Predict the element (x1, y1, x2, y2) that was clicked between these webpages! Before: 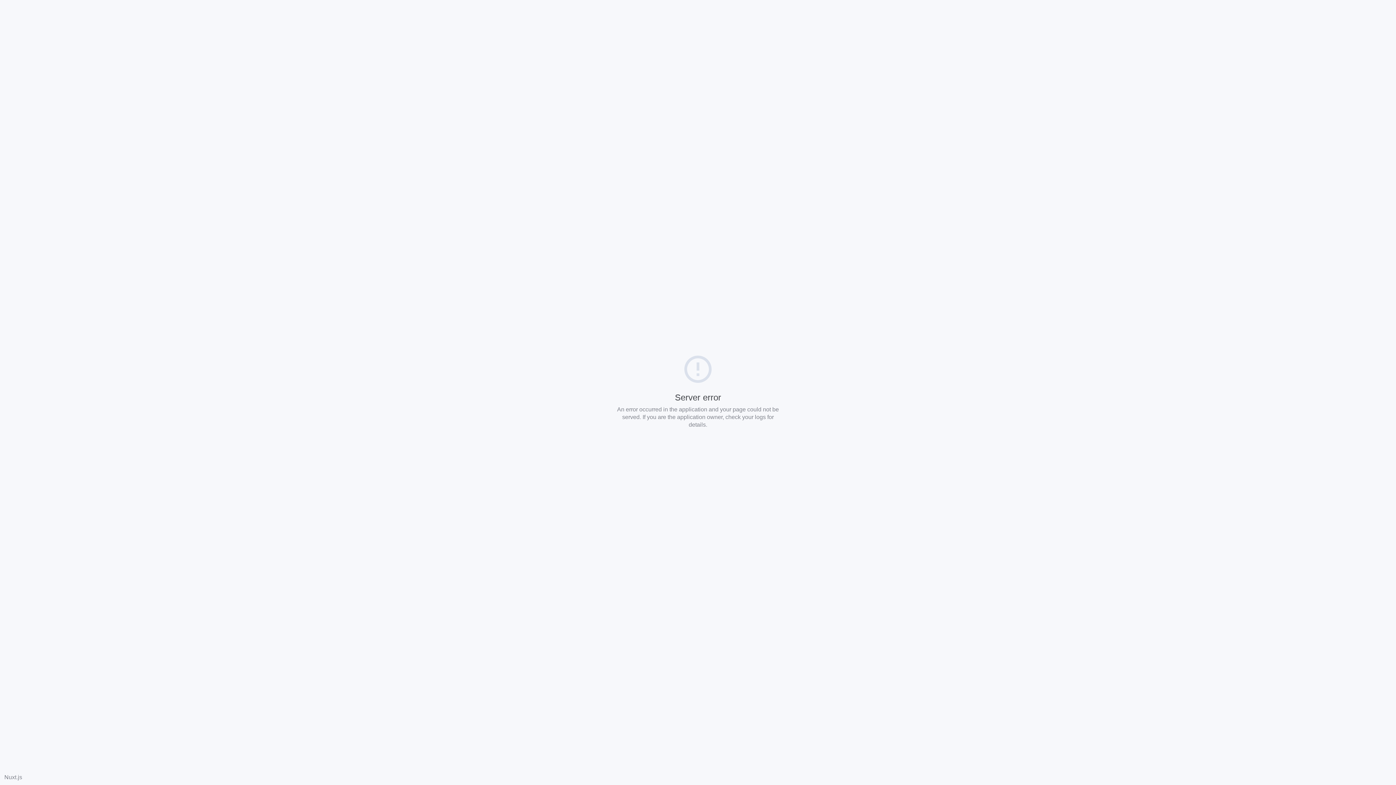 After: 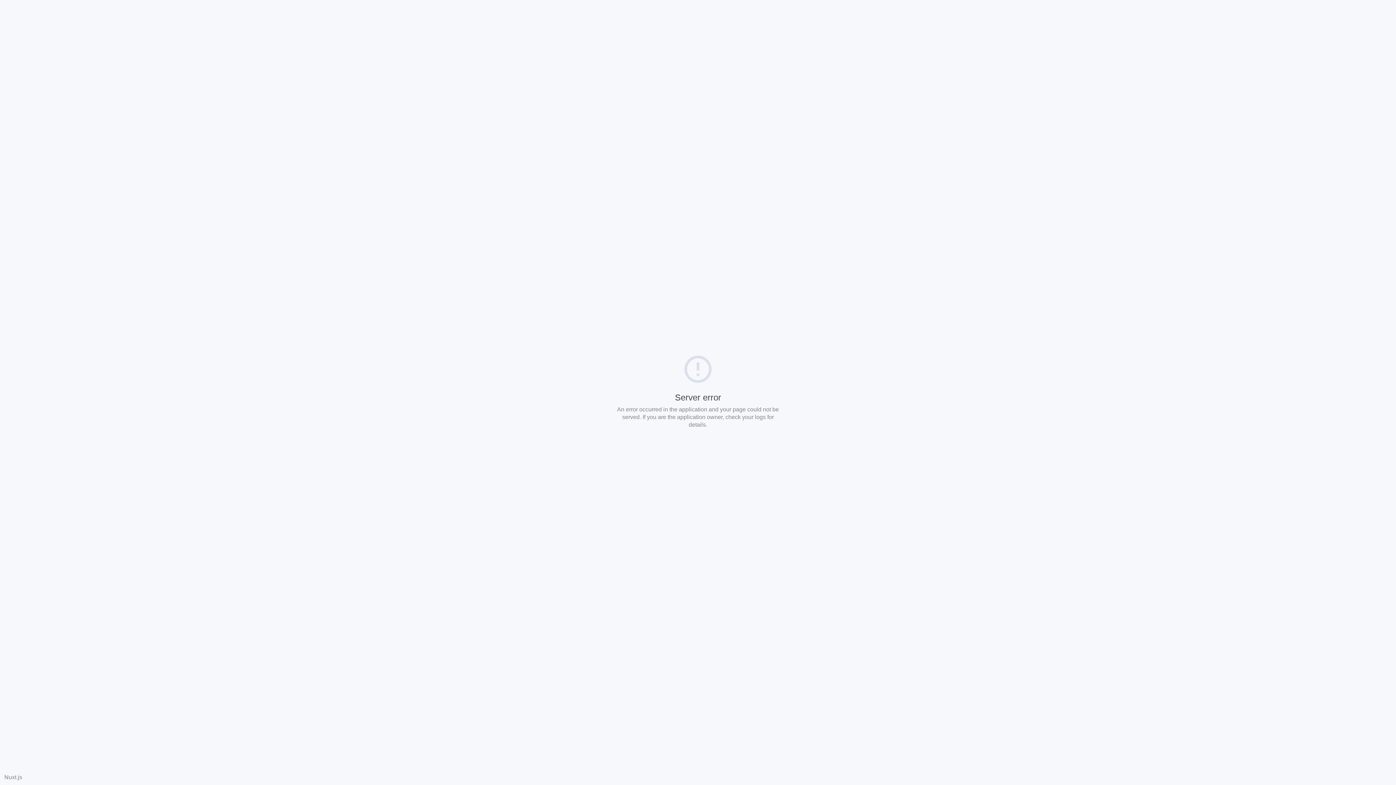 Action: bbox: (4, 774, 22, 780) label: Nuxt.js